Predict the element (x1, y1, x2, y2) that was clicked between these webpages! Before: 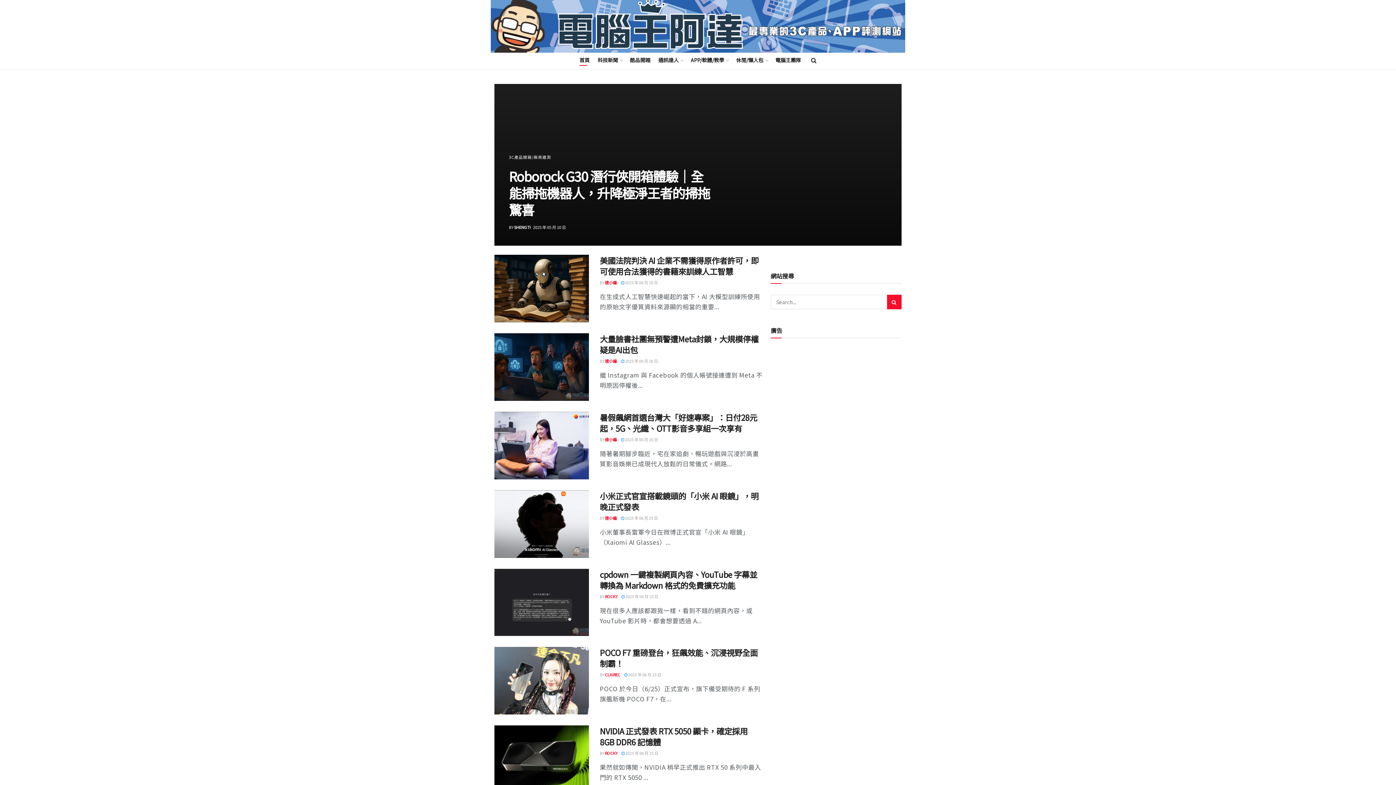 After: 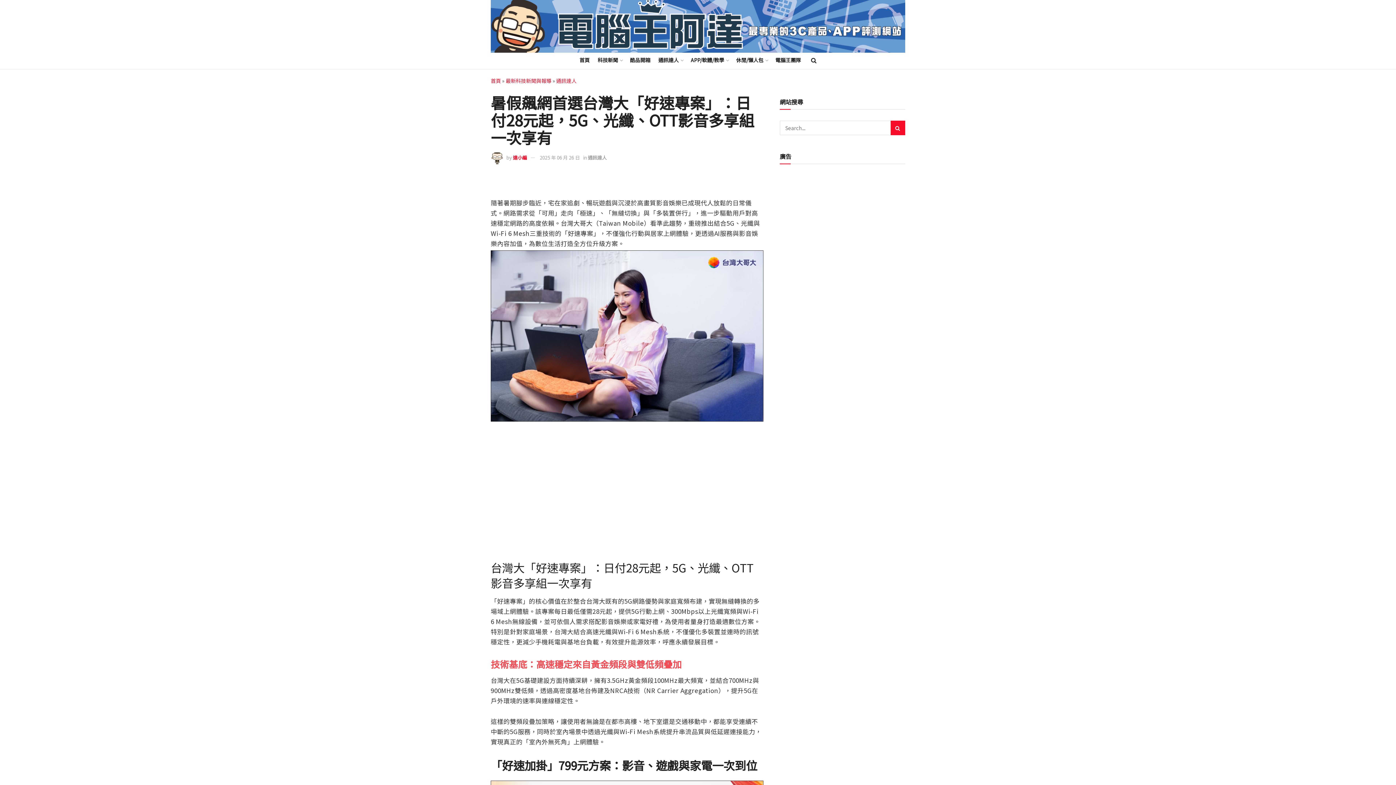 Action: label: 暑假飆網首選台灣大「好速專案」：日付28元起，5G、光纖、OTT影音多享組一次享有 bbox: (600, 411, 757, 434)